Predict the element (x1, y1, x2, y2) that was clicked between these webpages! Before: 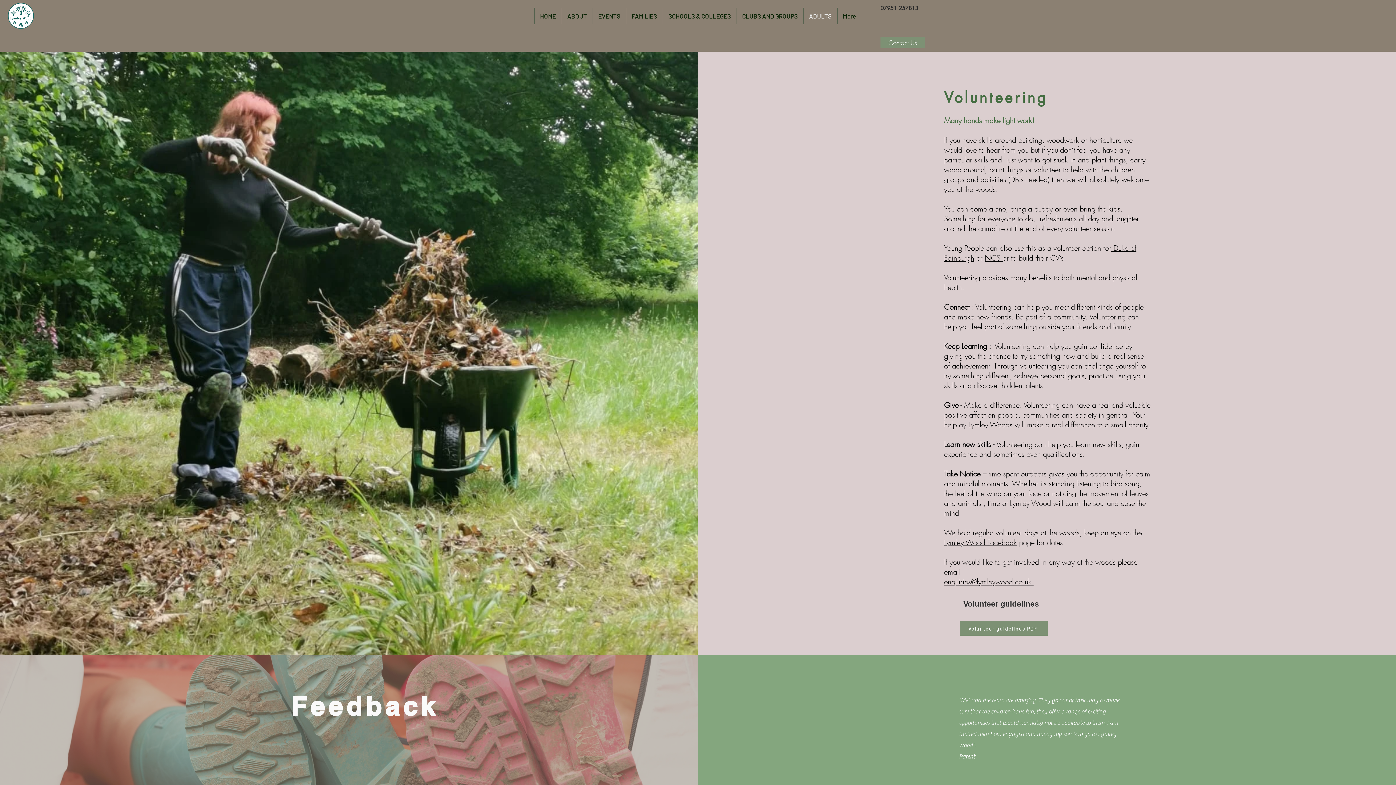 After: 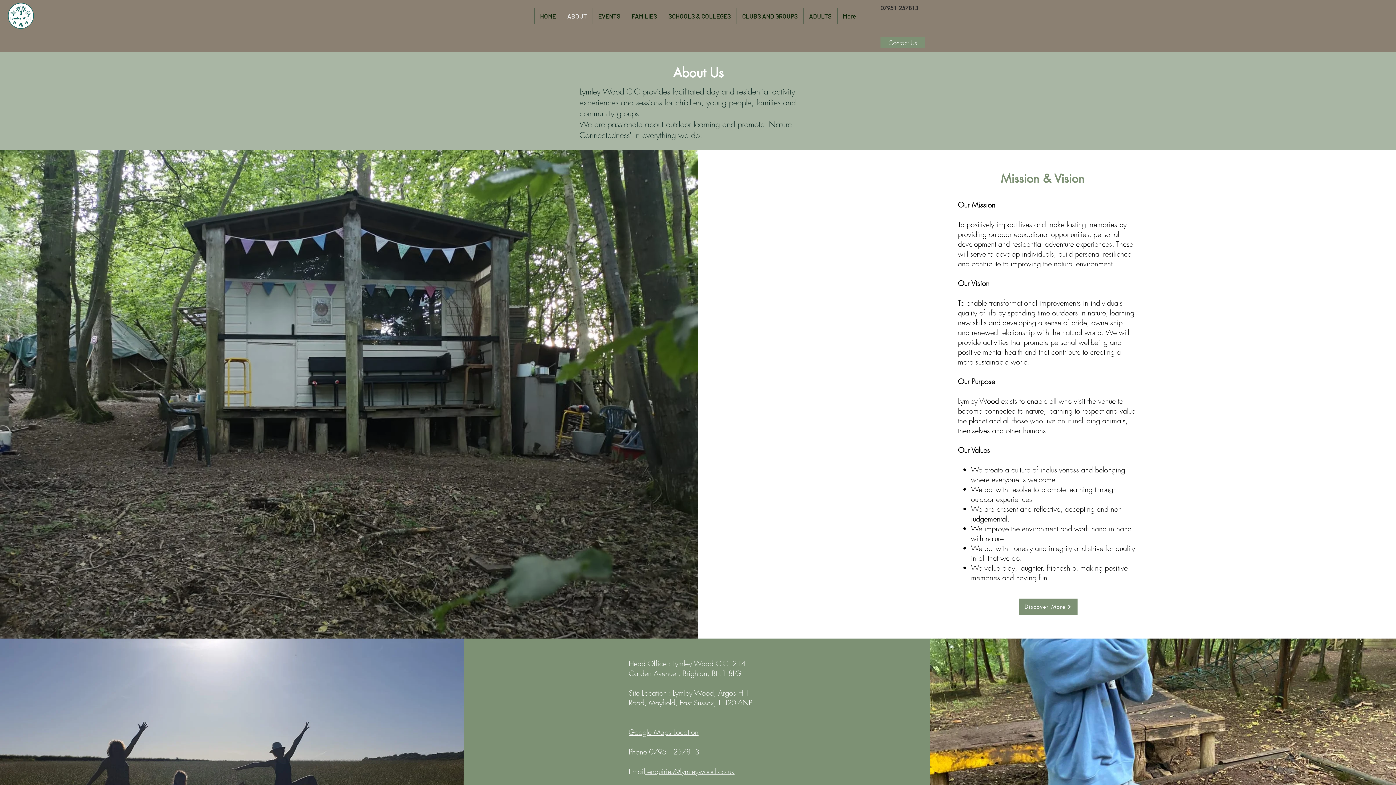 Action: bbox: (561, 7, 592, 24) label: ABOUT